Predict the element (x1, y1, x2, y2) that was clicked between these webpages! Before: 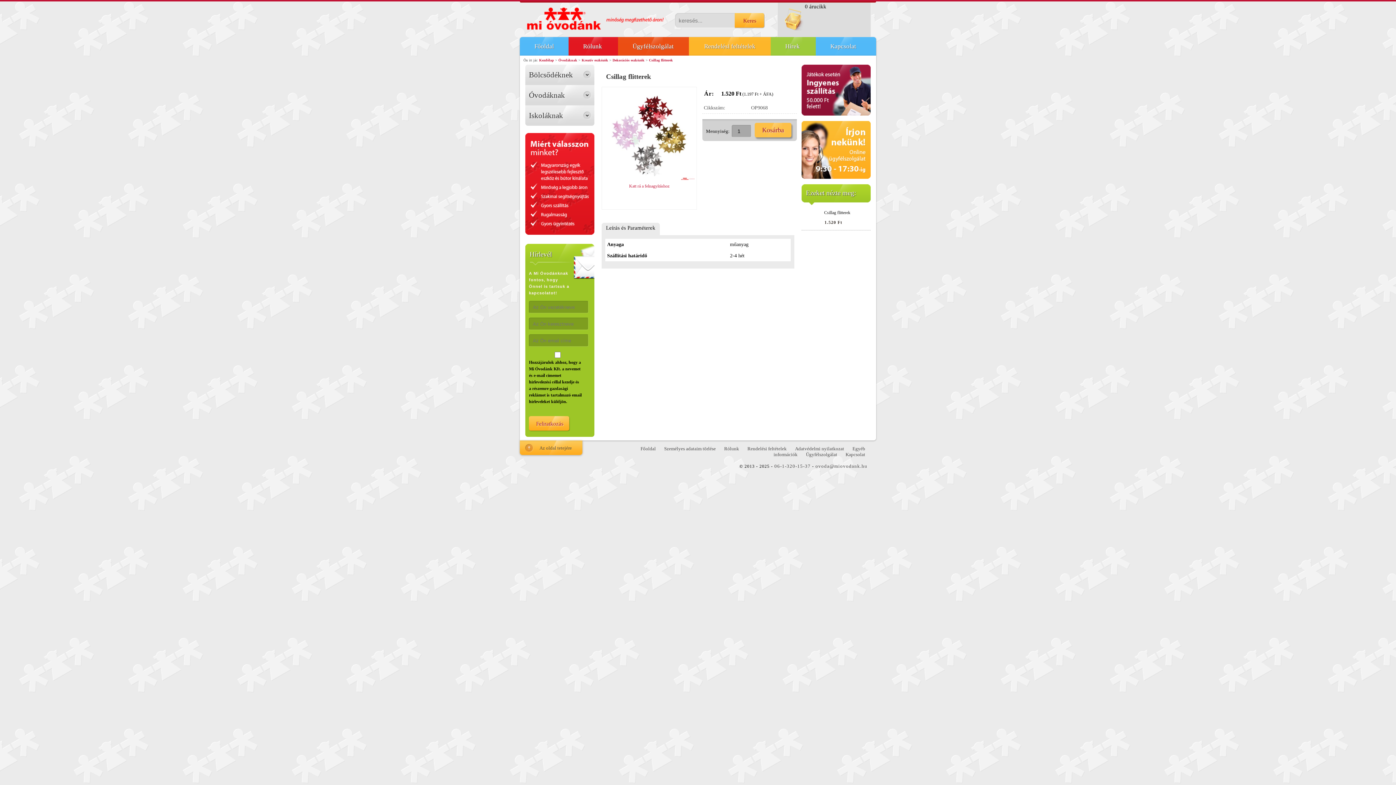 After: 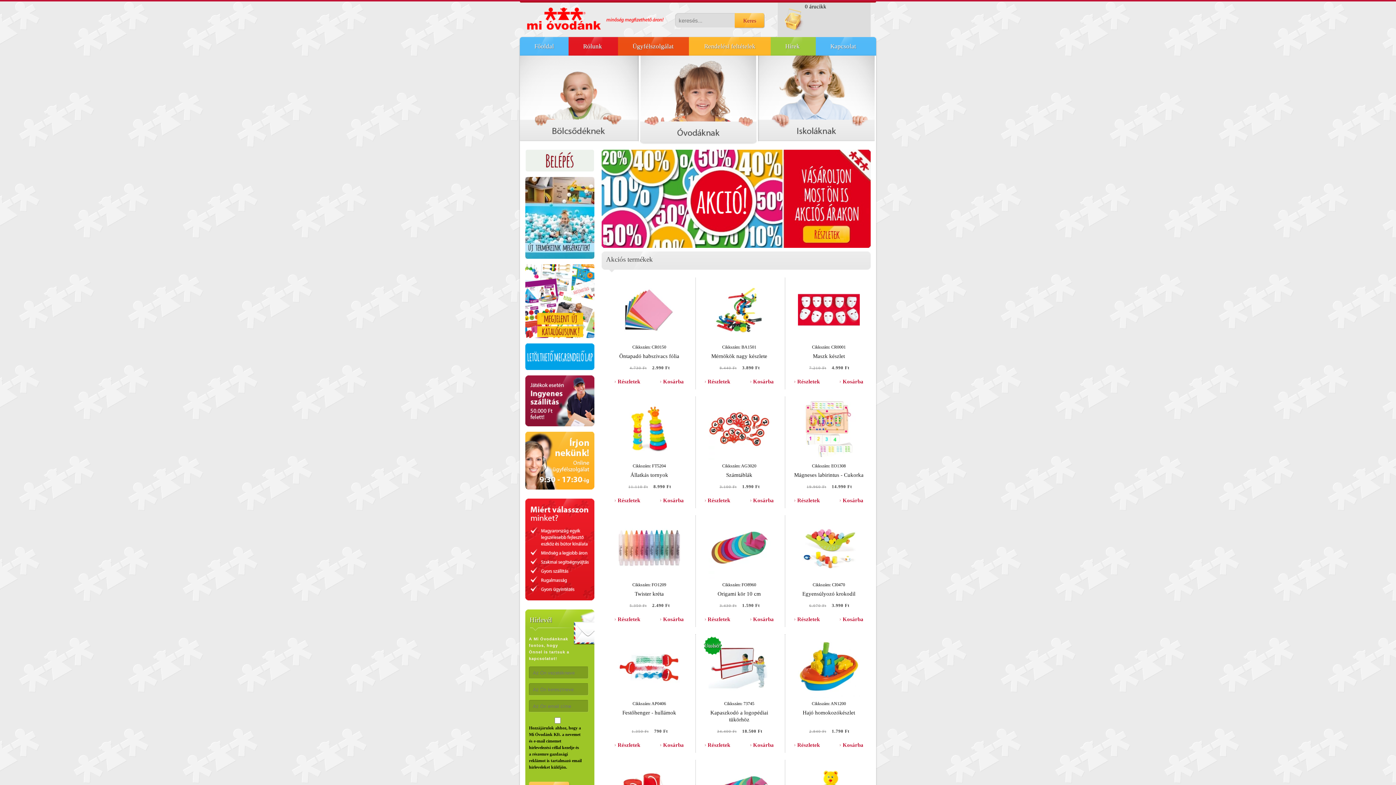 Action: bbox: (527, 14, 664, 33)